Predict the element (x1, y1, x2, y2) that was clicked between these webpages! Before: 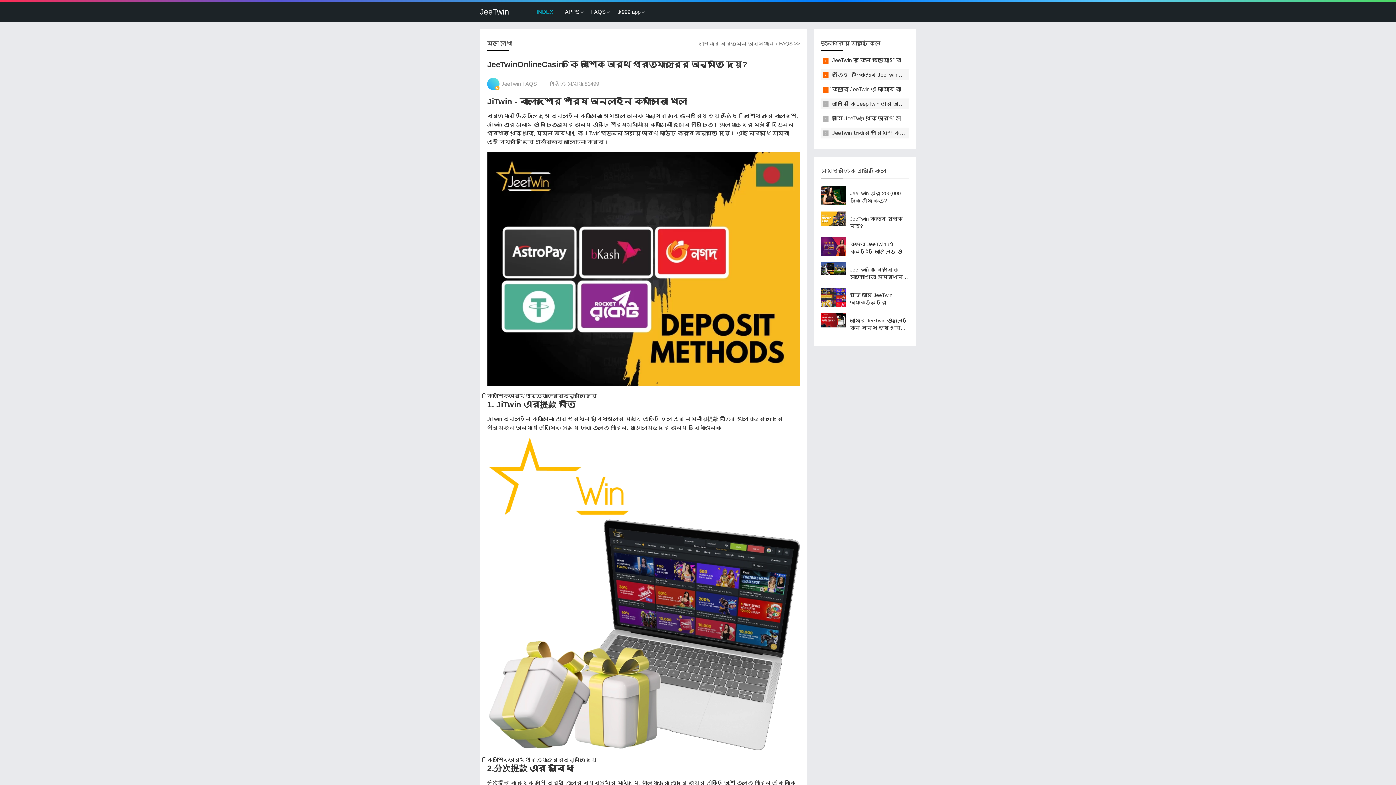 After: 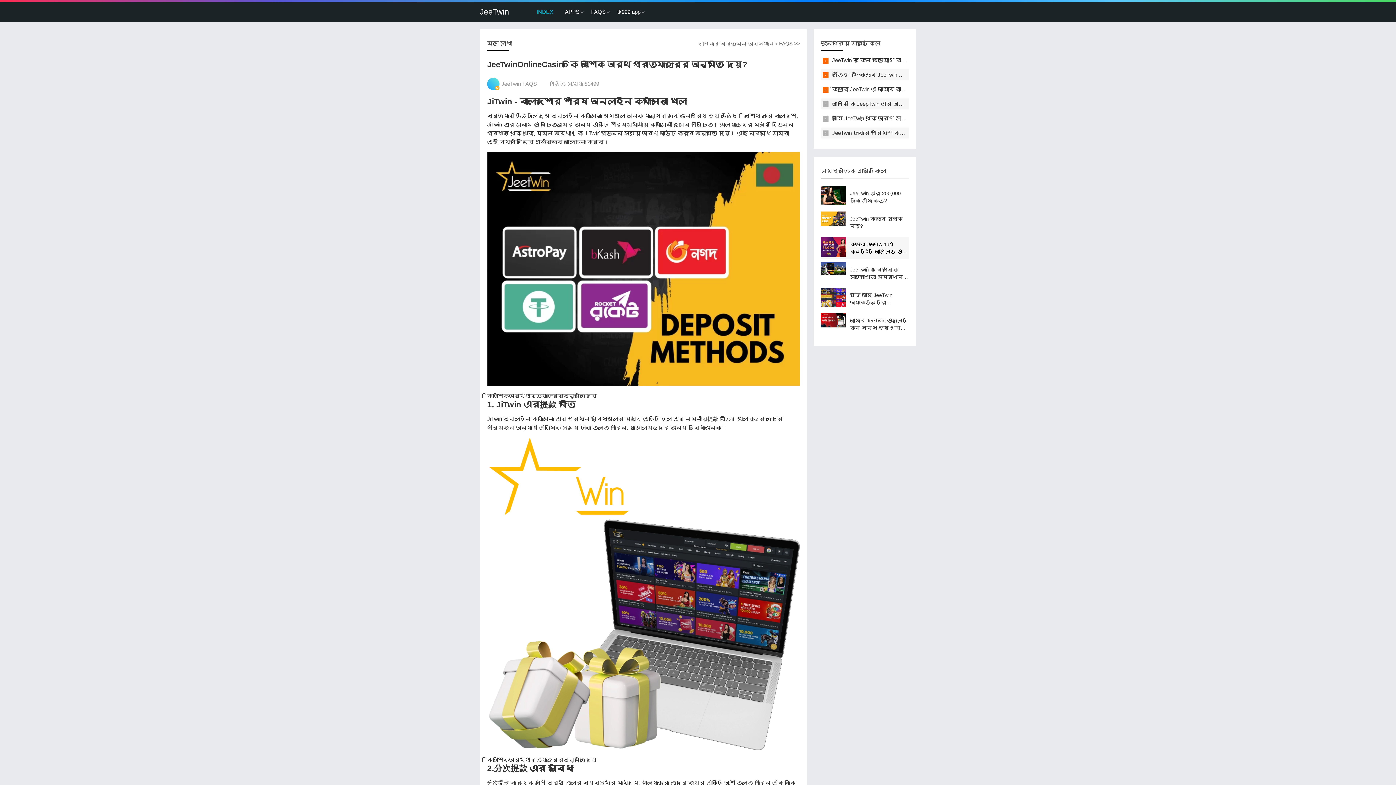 Action: label: কিভাবে JeeTwin এ কন্টెంট আপলোড ও শেয়ার করবেন? bbox: (821, 240, 909, 255)